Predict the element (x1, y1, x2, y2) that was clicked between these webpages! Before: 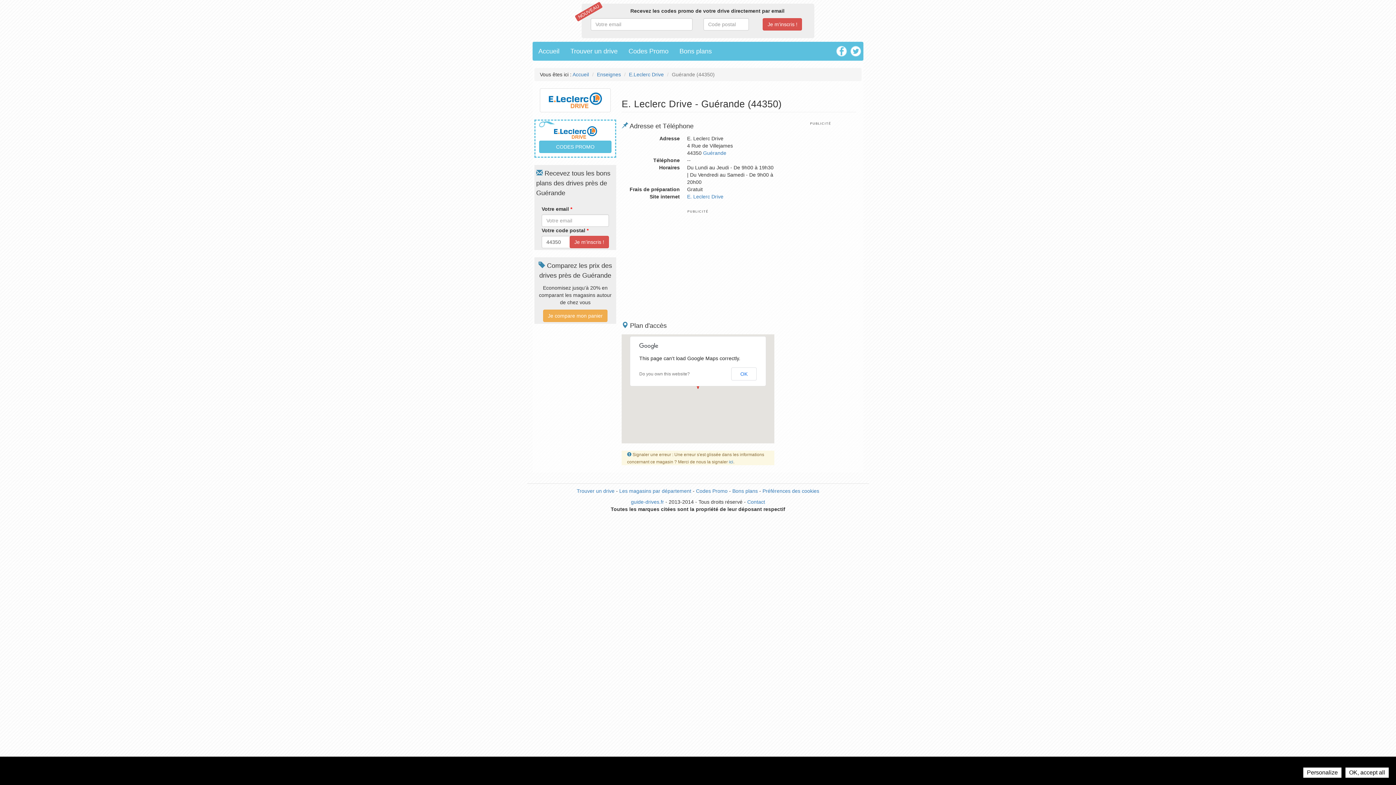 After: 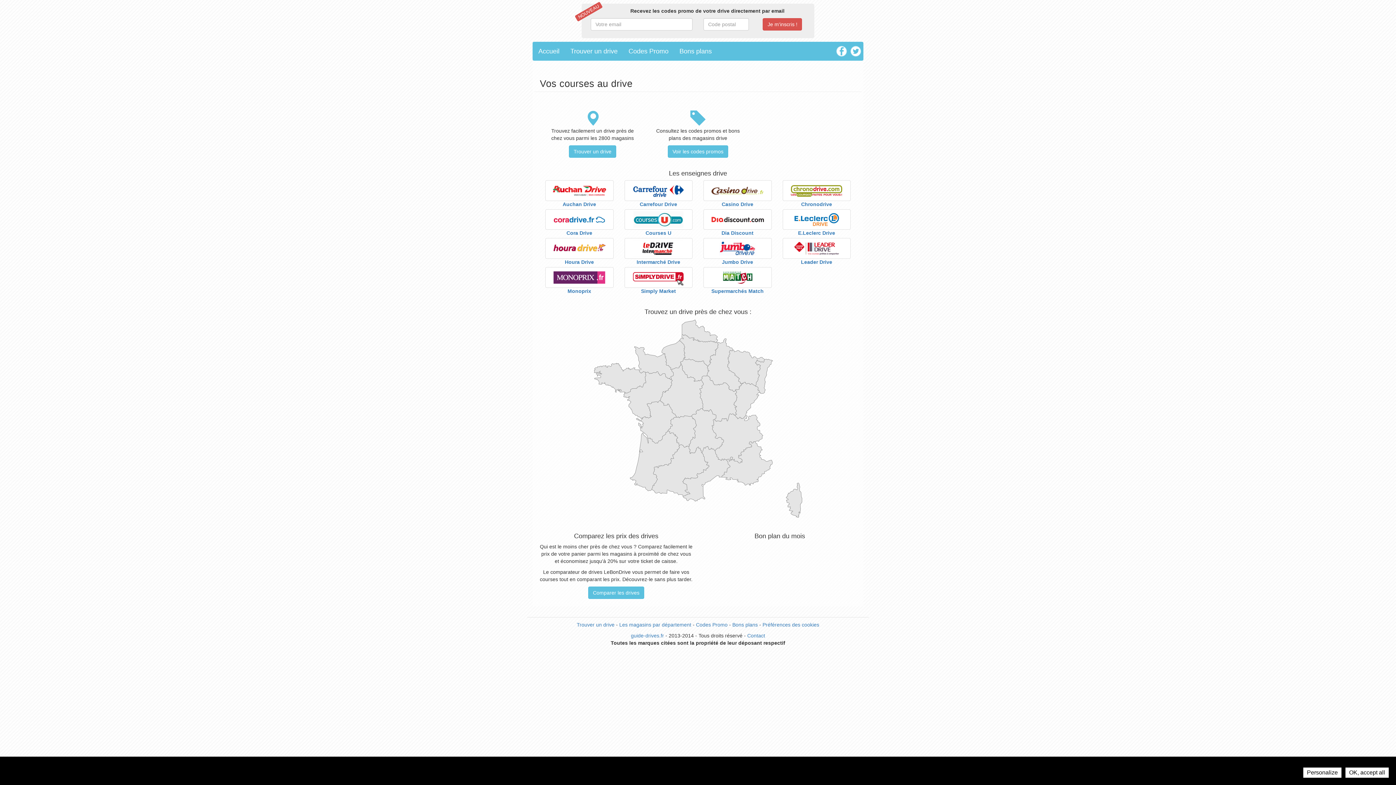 Action: bbox: (631, 397, 664, 403) label: guide-drives.fr